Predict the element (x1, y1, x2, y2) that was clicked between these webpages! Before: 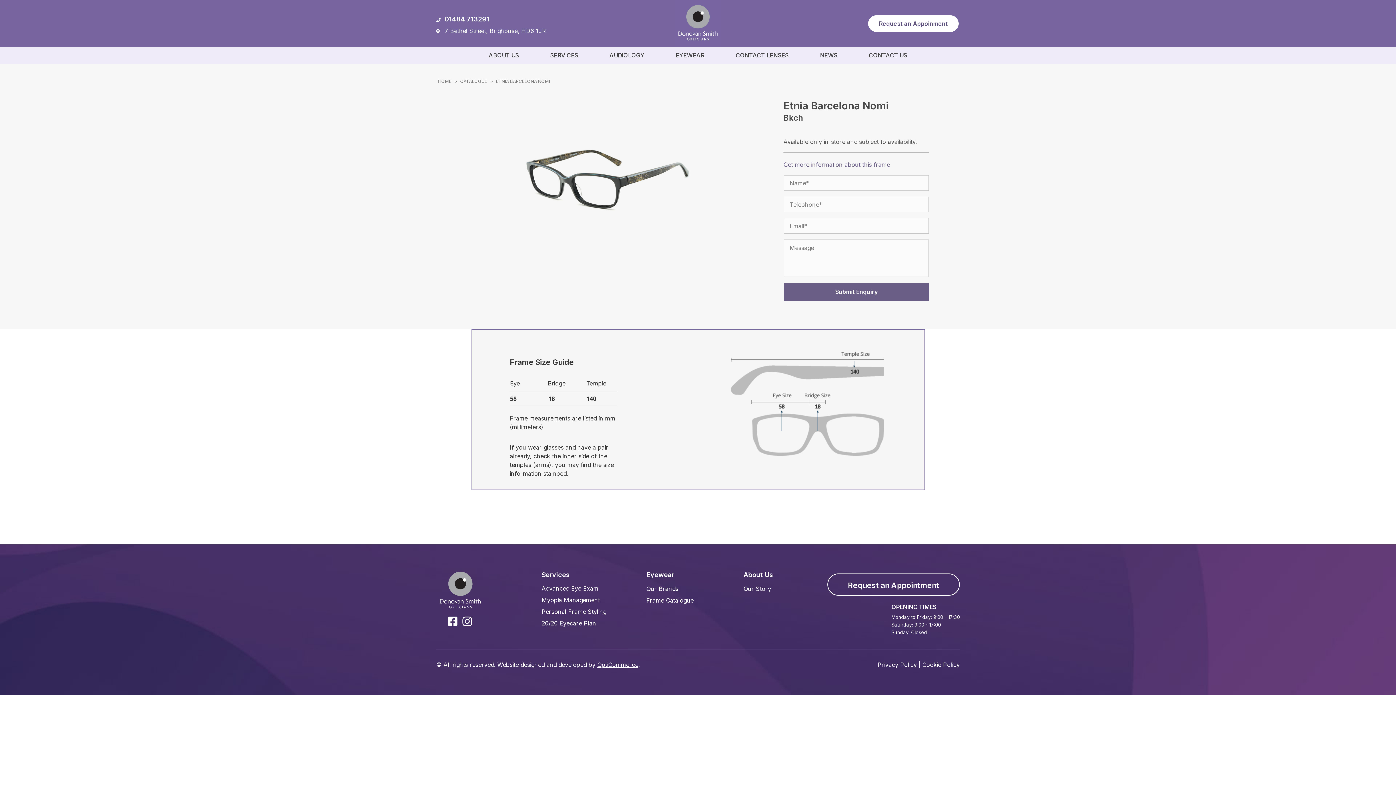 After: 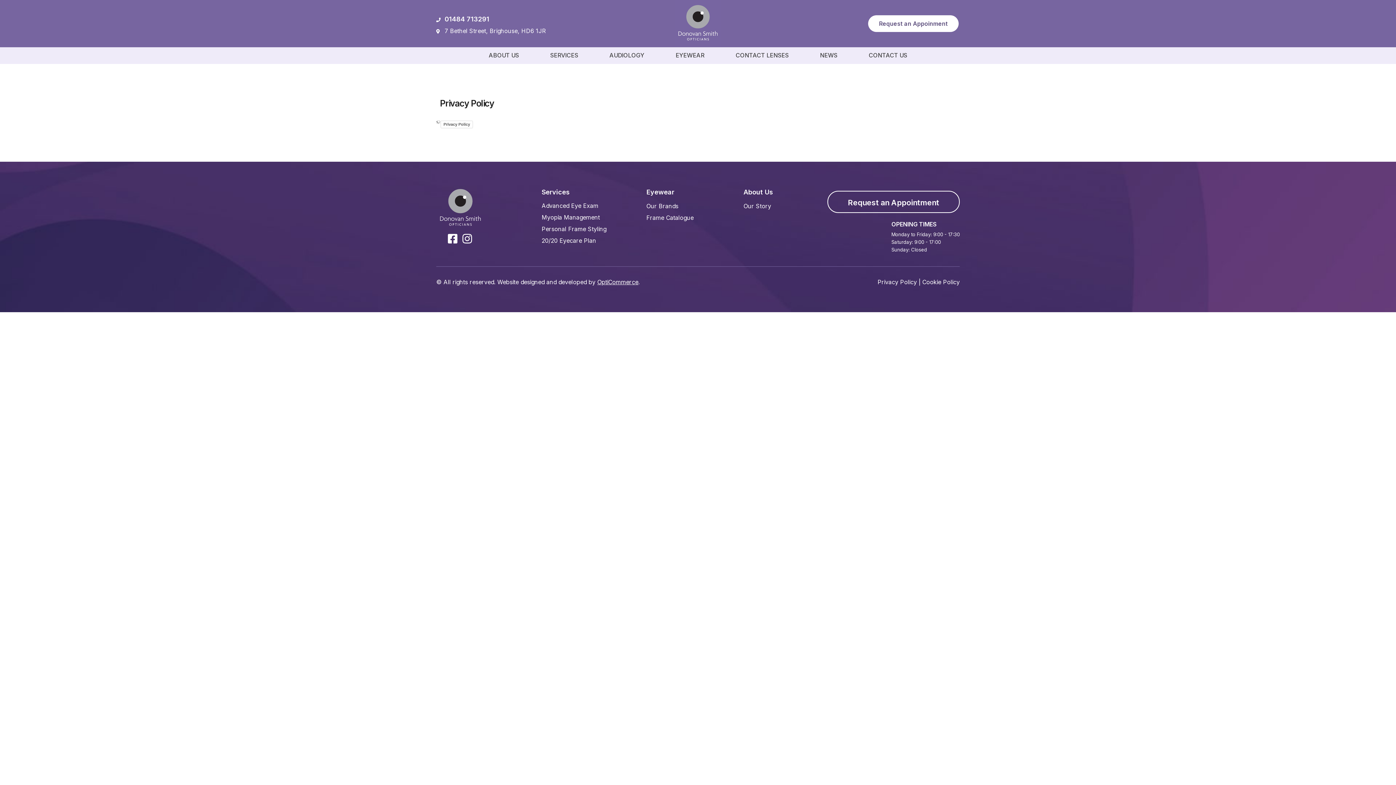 Action: bbox: (877, 661, 917, 668) label: Privacy Policy